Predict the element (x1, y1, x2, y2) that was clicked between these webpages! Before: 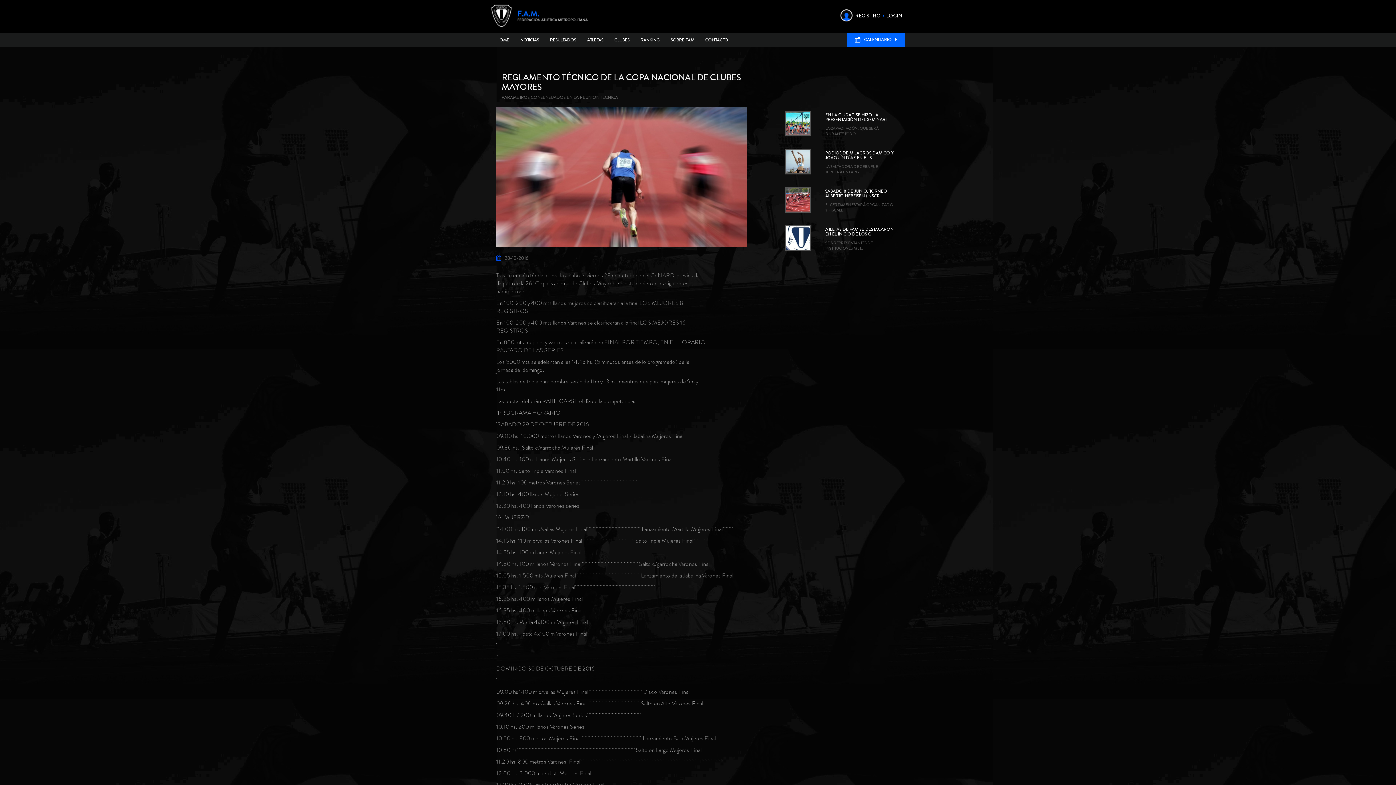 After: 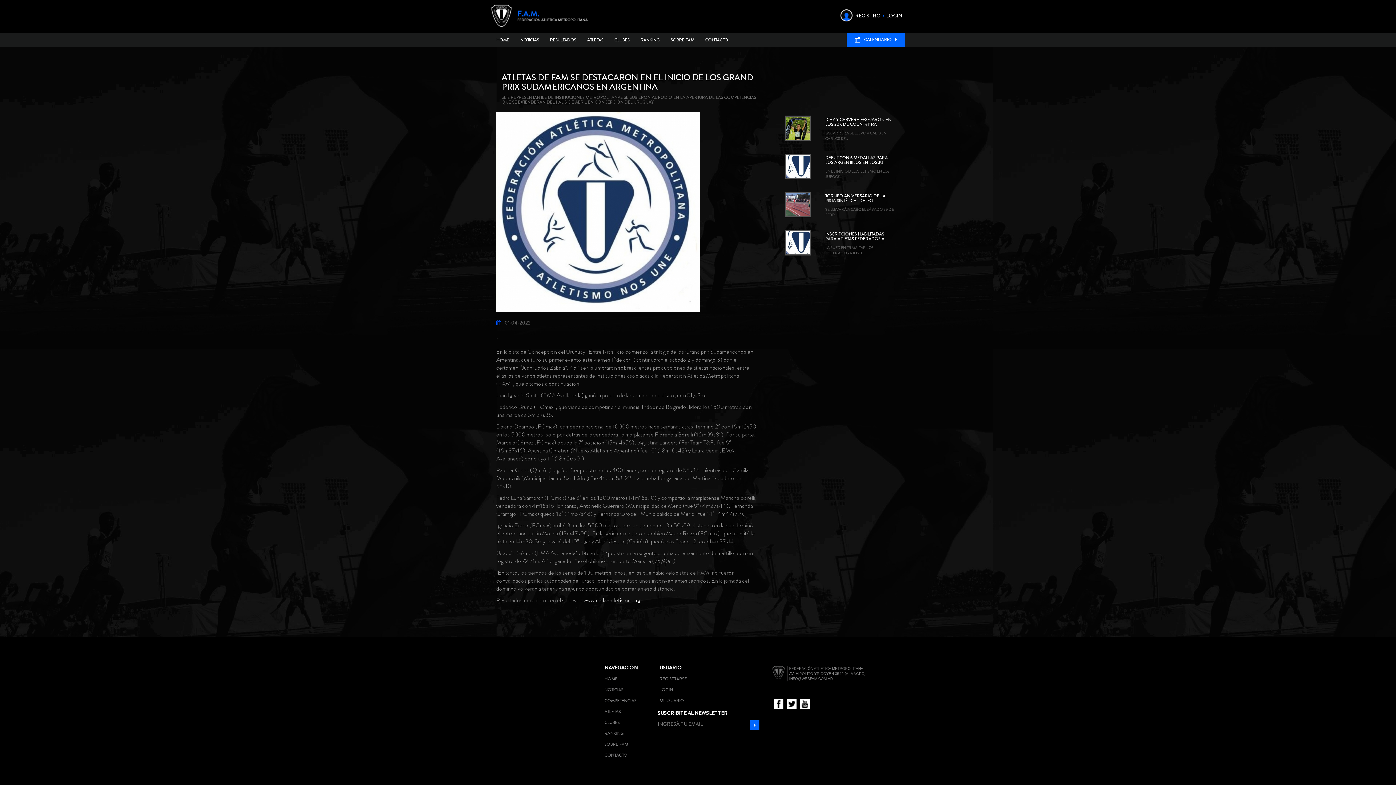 Action: bbox: (825, 227, 894, 236) label: ATLETAS DE FAM SE DESTACARON EN EL INICIO DE LOS G